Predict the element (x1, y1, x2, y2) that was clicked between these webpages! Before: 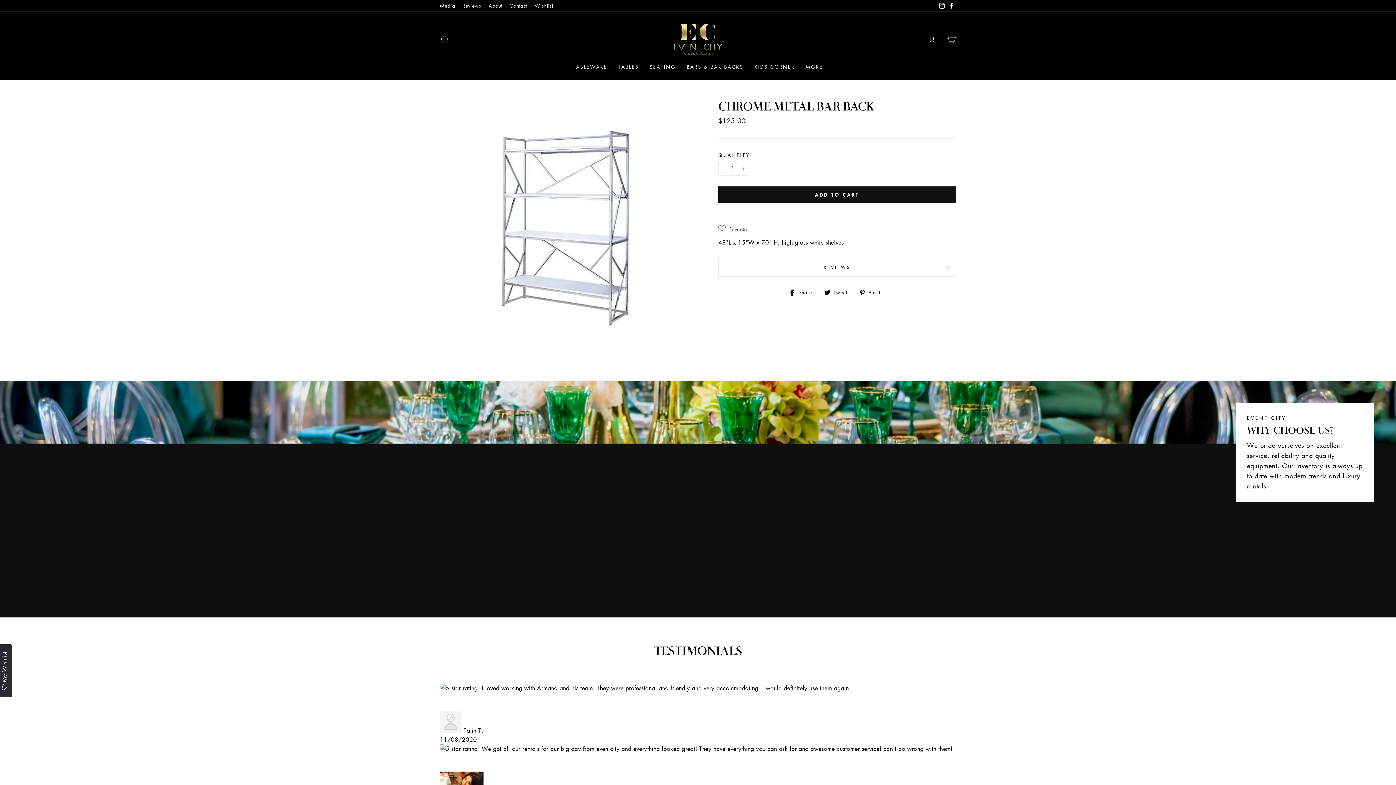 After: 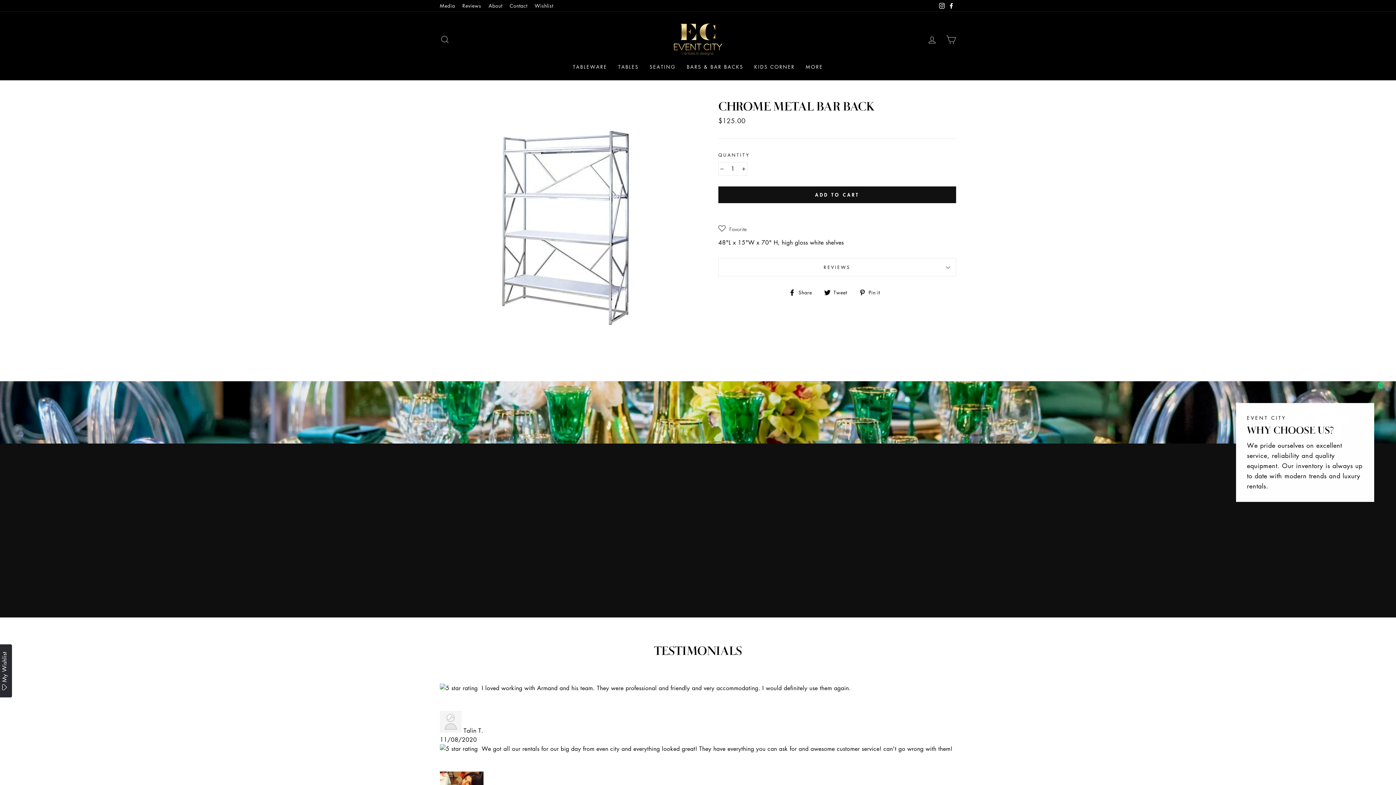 Action: bbox: (859, 287, 885, 296) label:  Pin it
Pin on Pinterest